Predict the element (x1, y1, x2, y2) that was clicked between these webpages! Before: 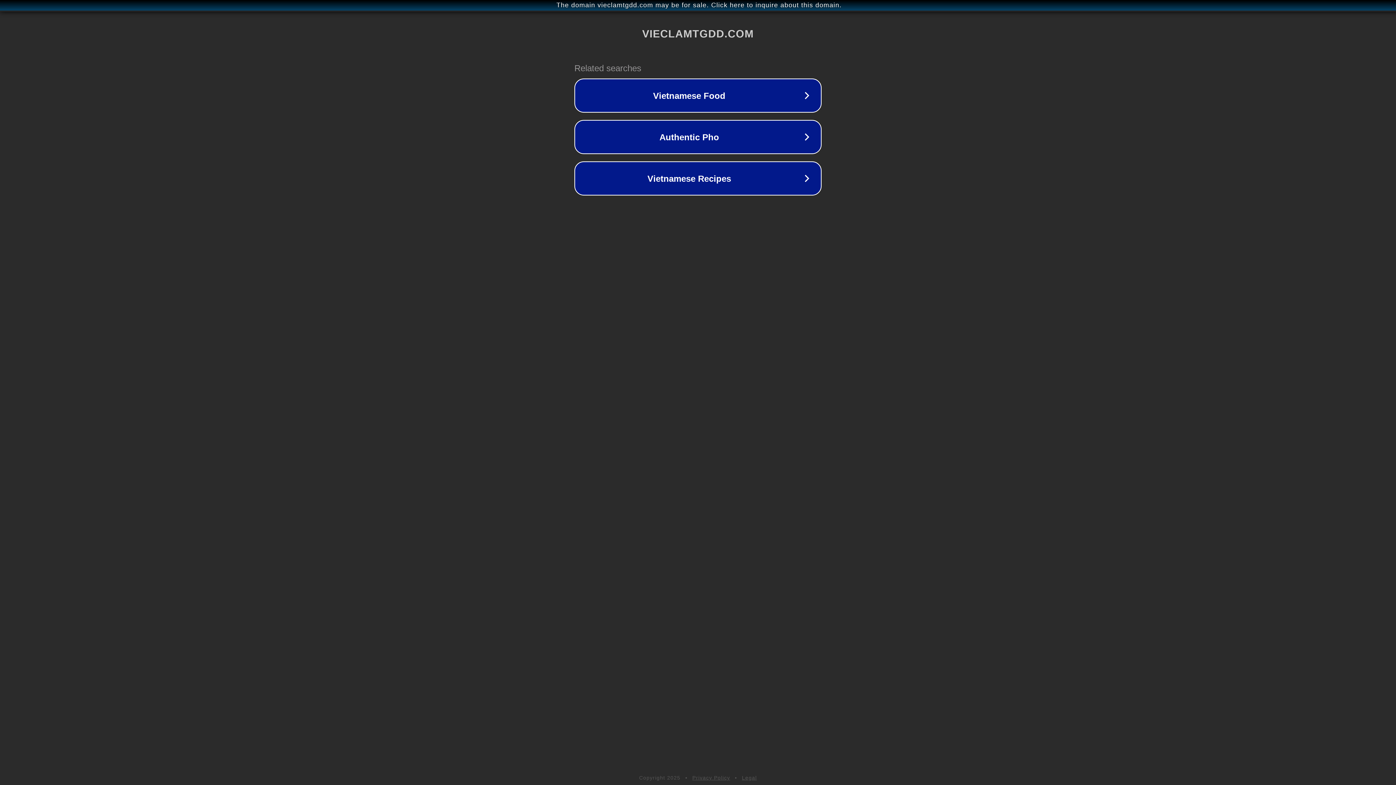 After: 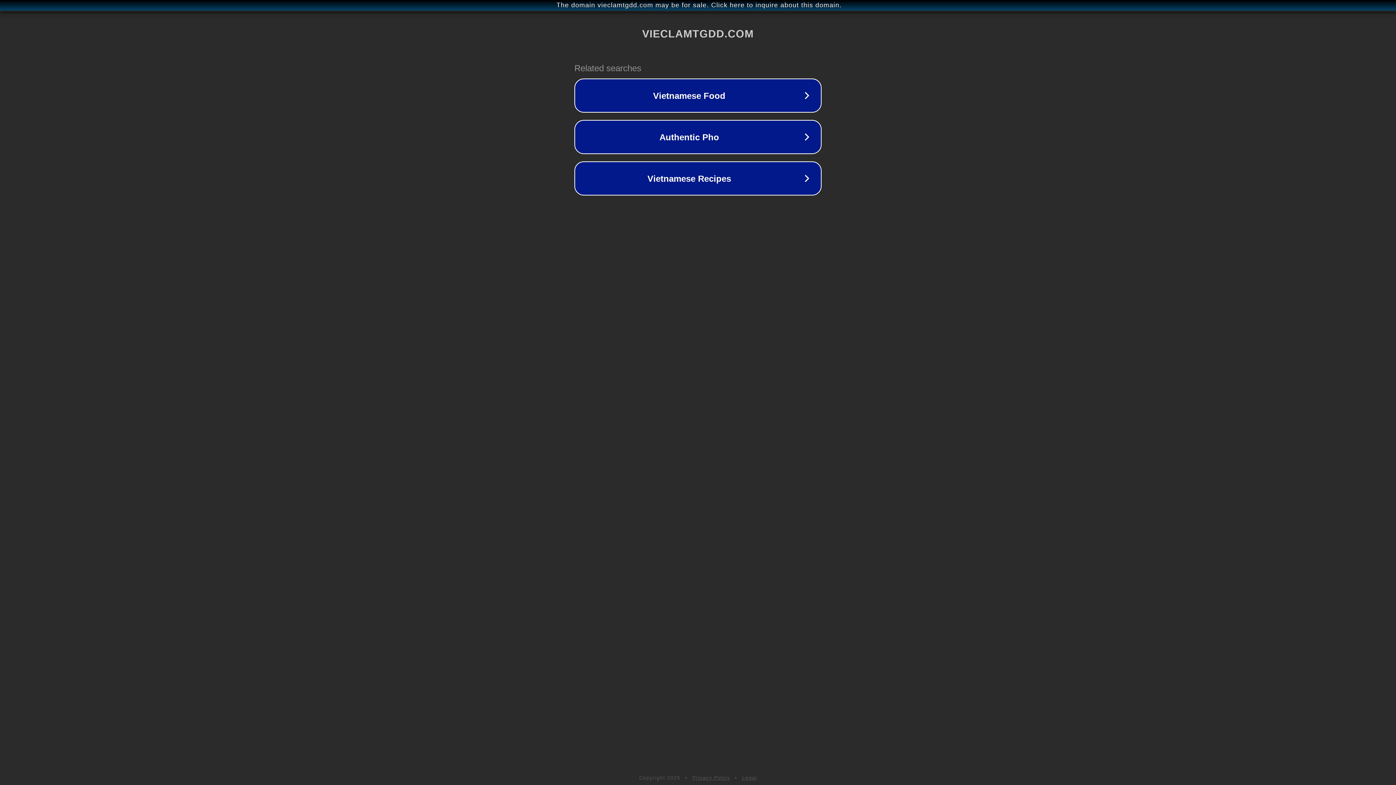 Action: bbox: (692, 775, 730, 781) label: Privacy Policy